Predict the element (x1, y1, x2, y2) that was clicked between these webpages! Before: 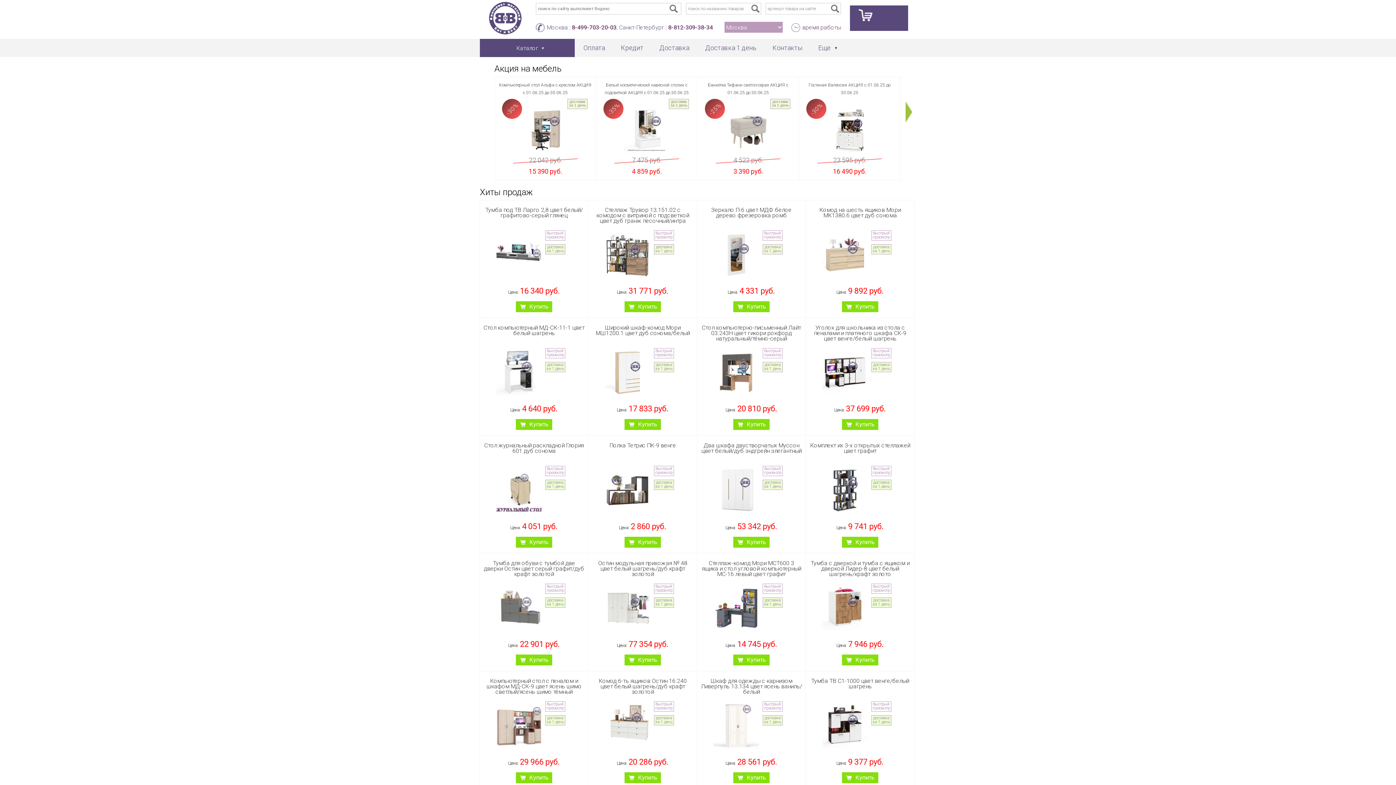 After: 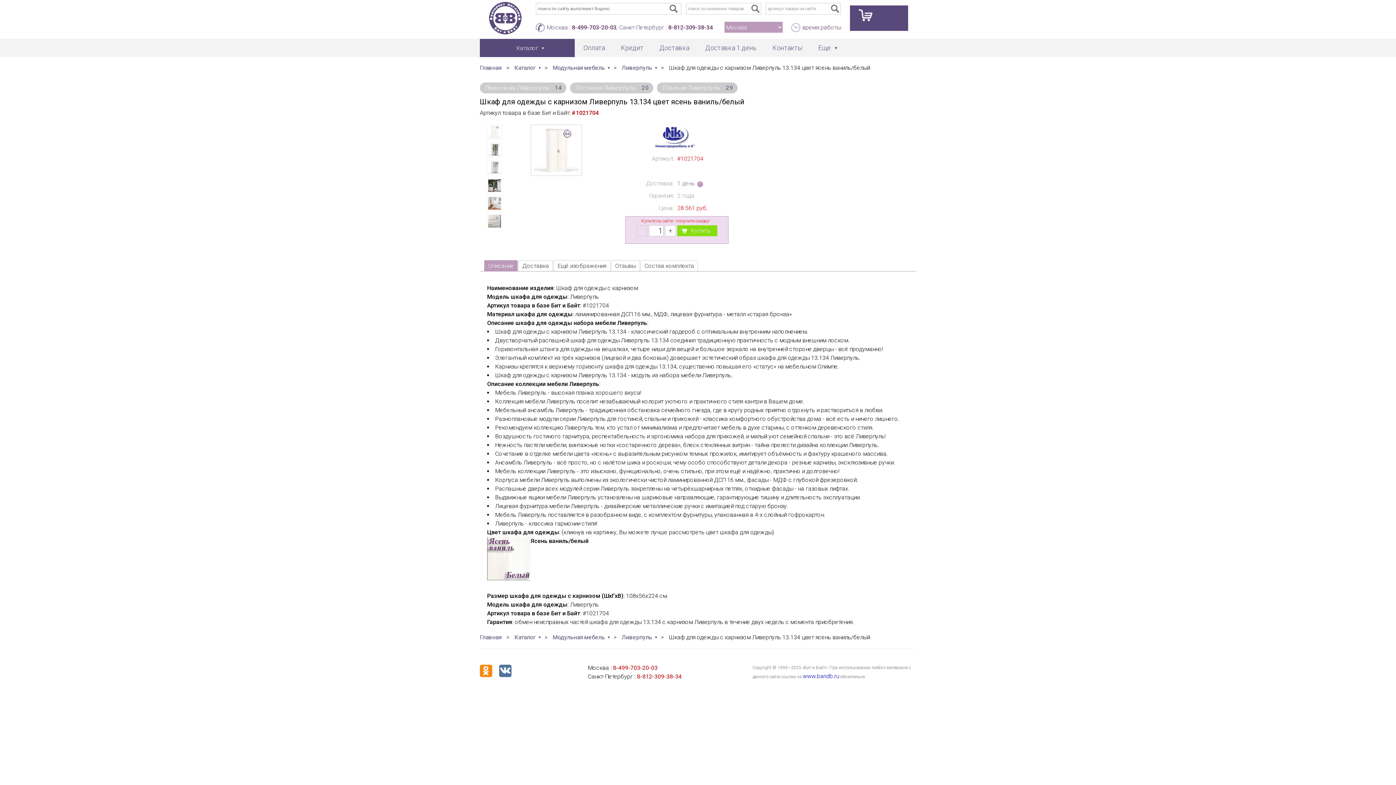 Action: bbox: (713, 743, 759, 750)